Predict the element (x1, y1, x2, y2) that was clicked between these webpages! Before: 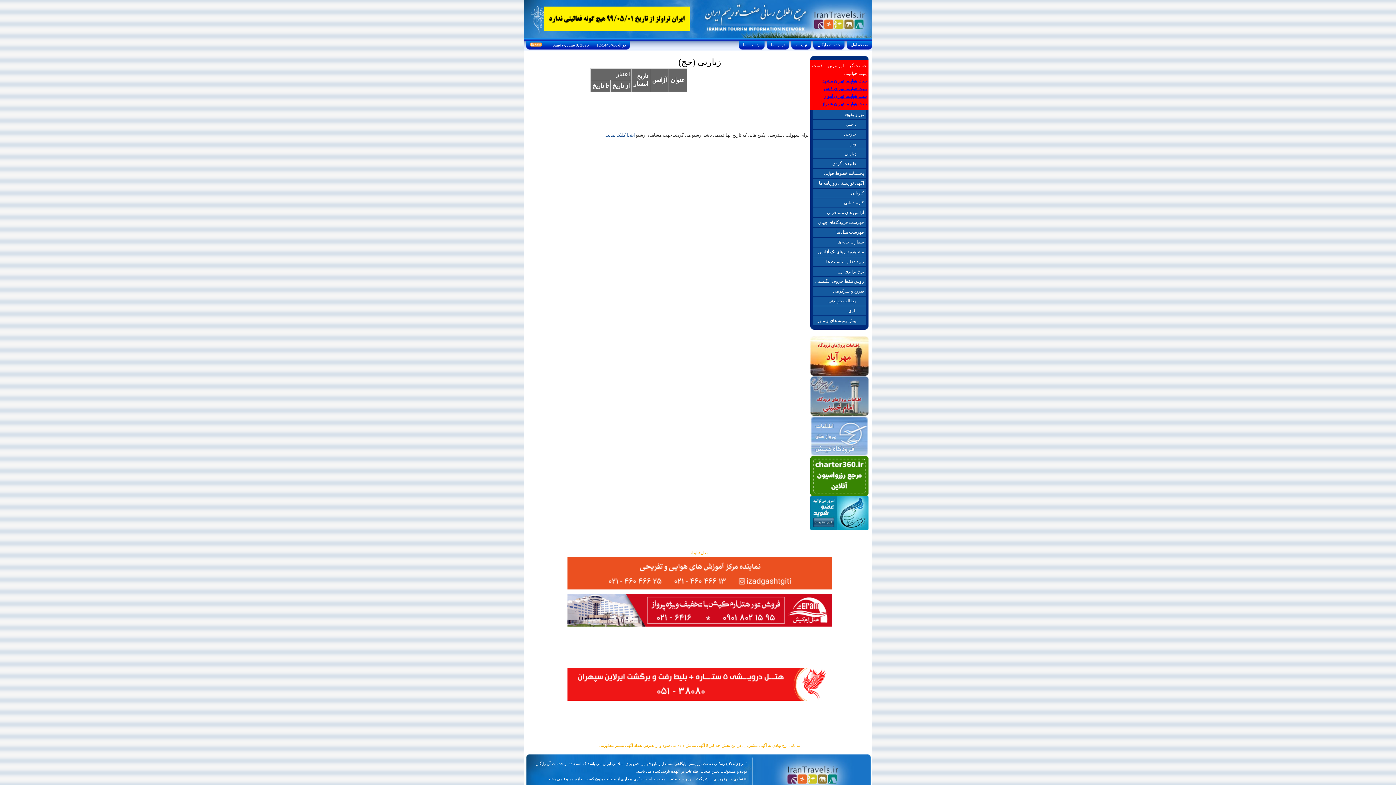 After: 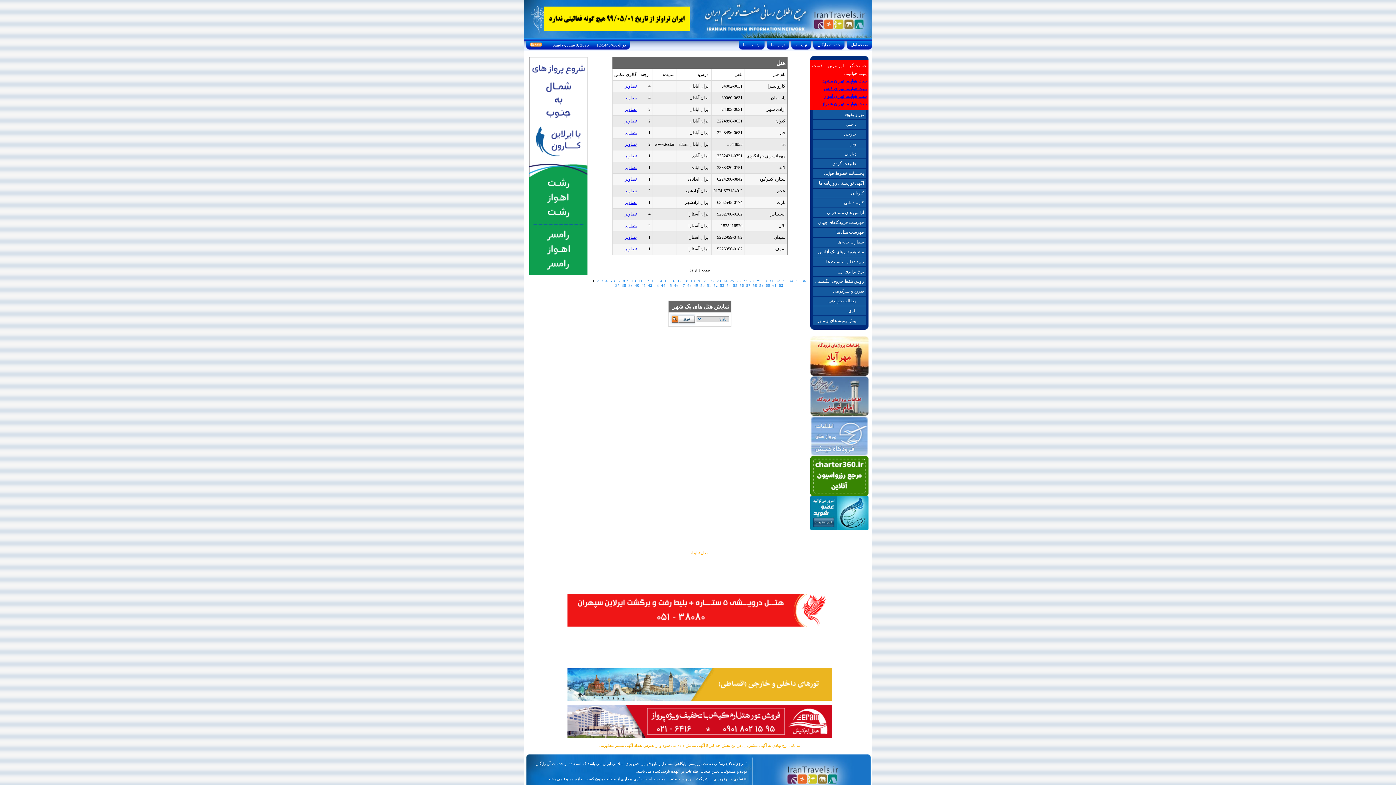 Action: label: فهرست هتل ها bbox: (813, 228, 866, 237)